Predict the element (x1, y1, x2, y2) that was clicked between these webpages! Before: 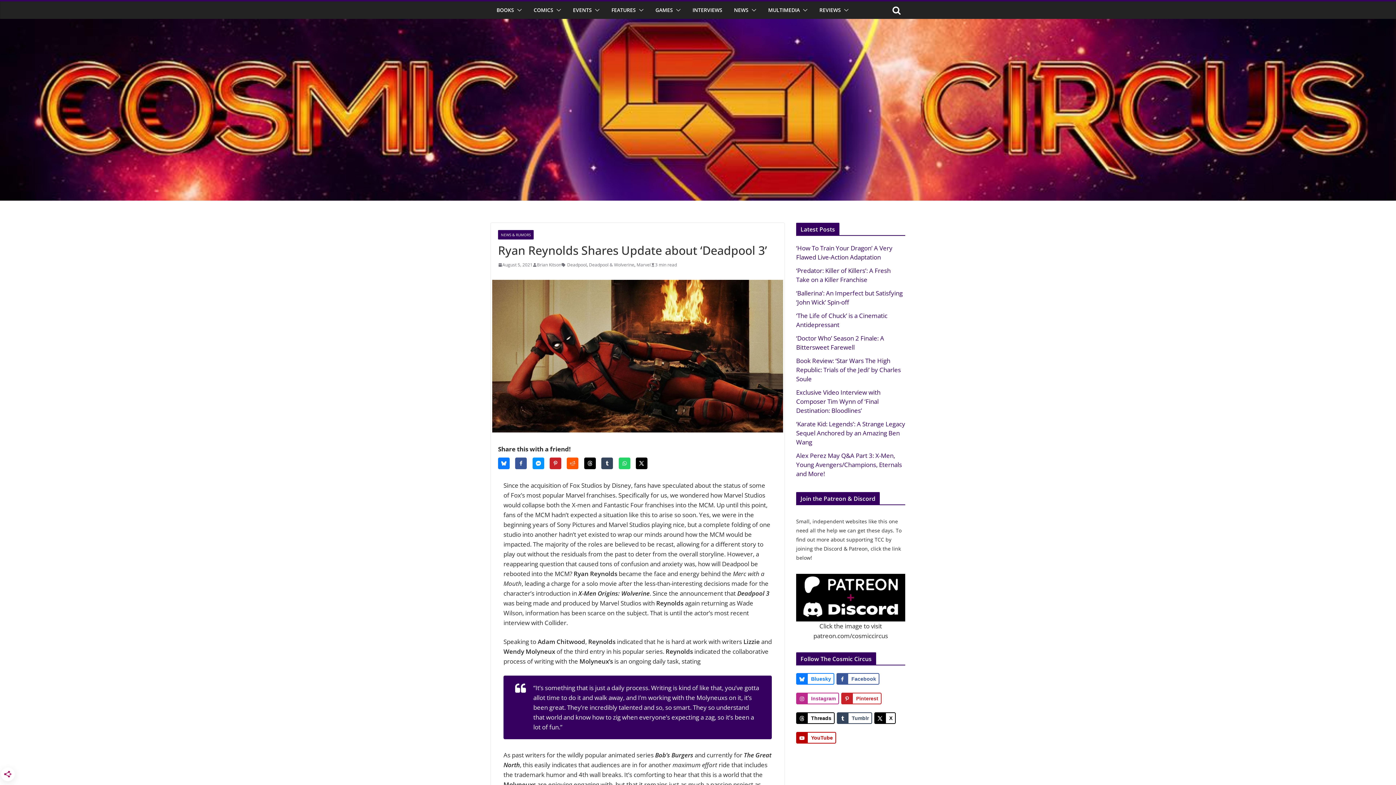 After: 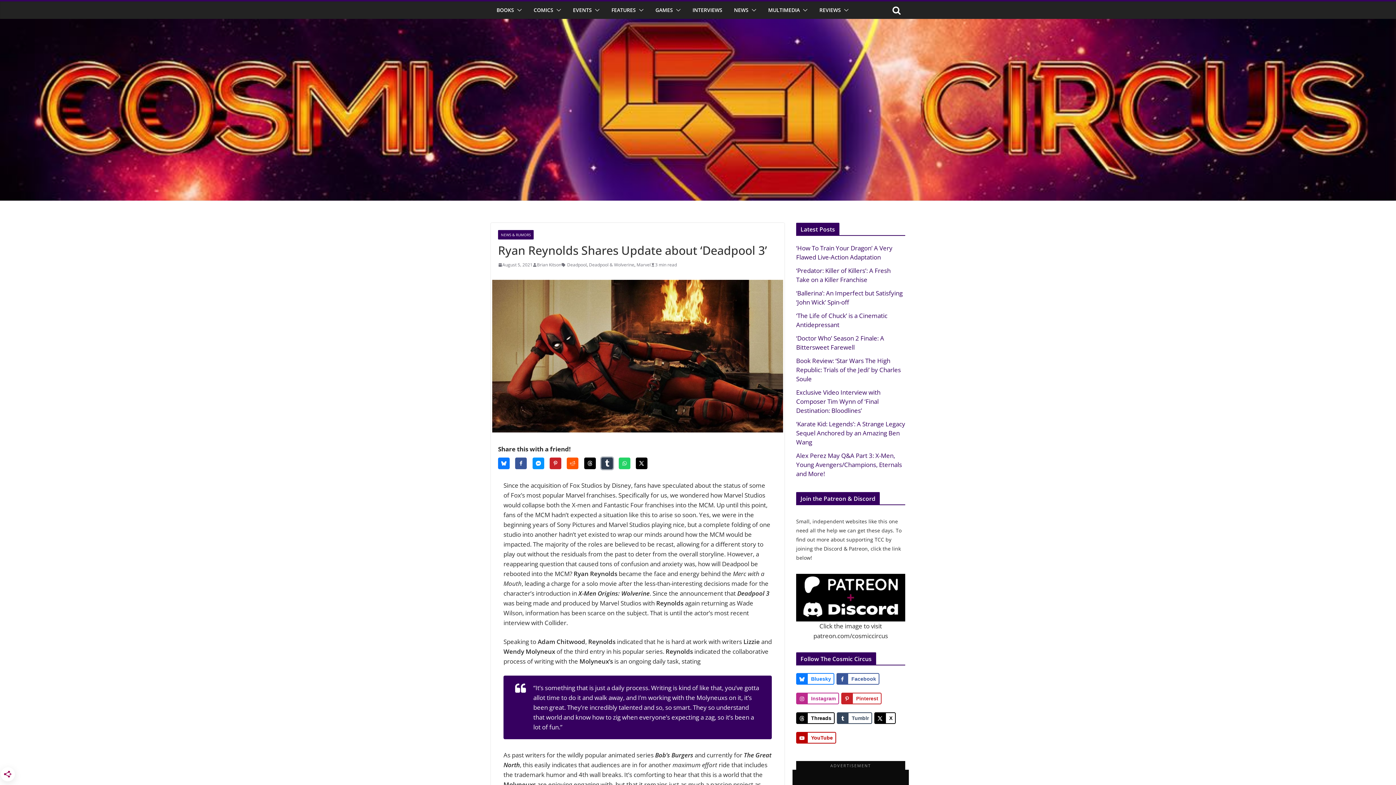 Action: bbox: (601, 457, 613, 469) label: Share on Tumblr